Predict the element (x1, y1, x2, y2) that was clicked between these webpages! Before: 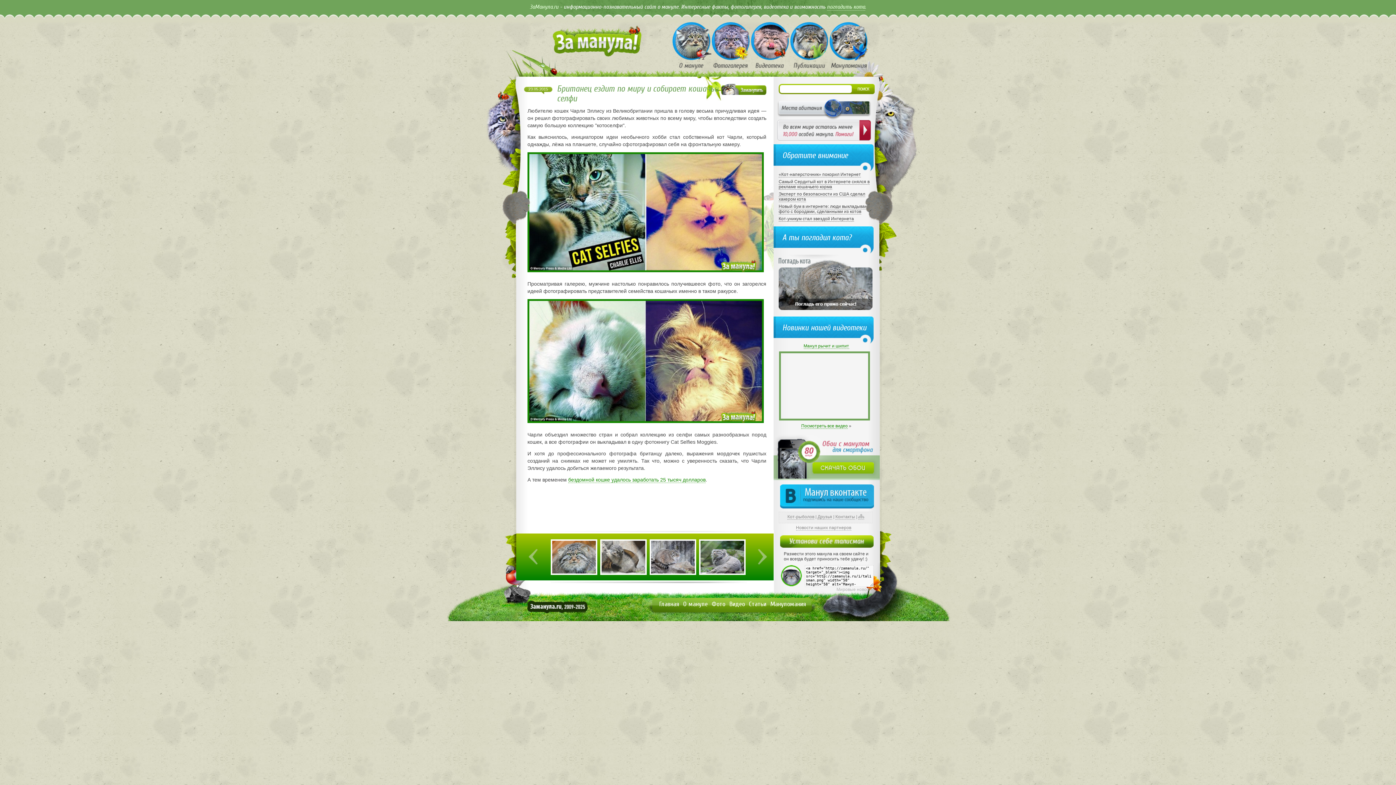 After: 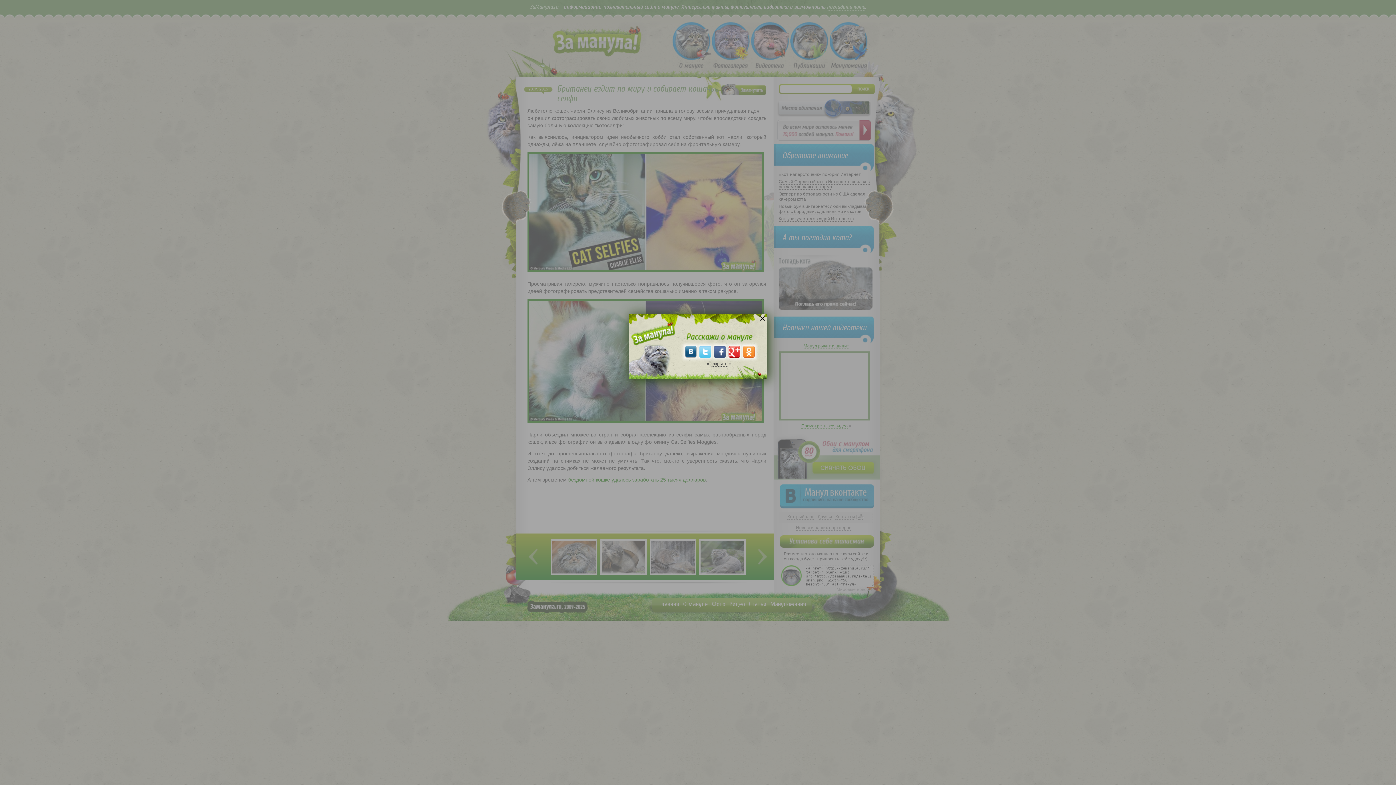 Action: bbox: (721, 90, 766, 96)